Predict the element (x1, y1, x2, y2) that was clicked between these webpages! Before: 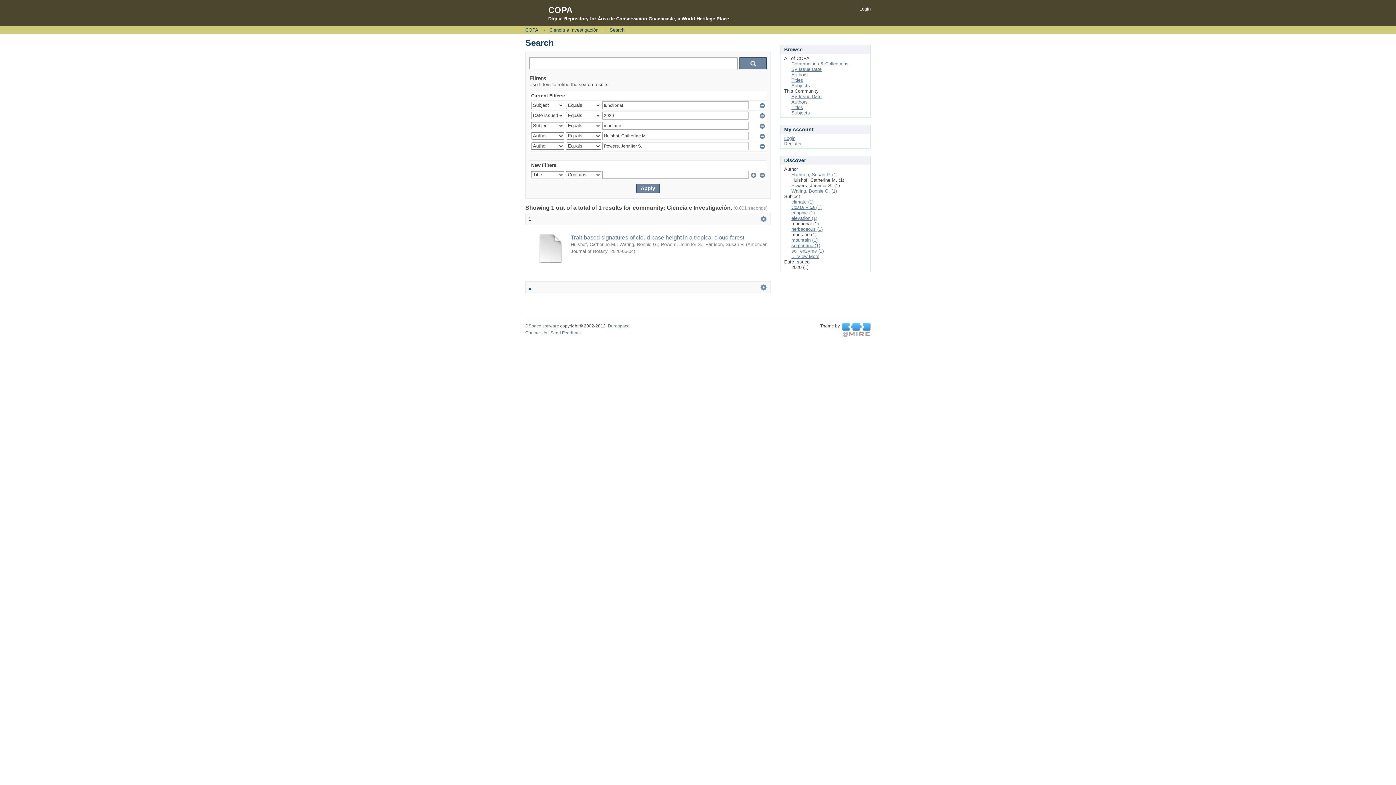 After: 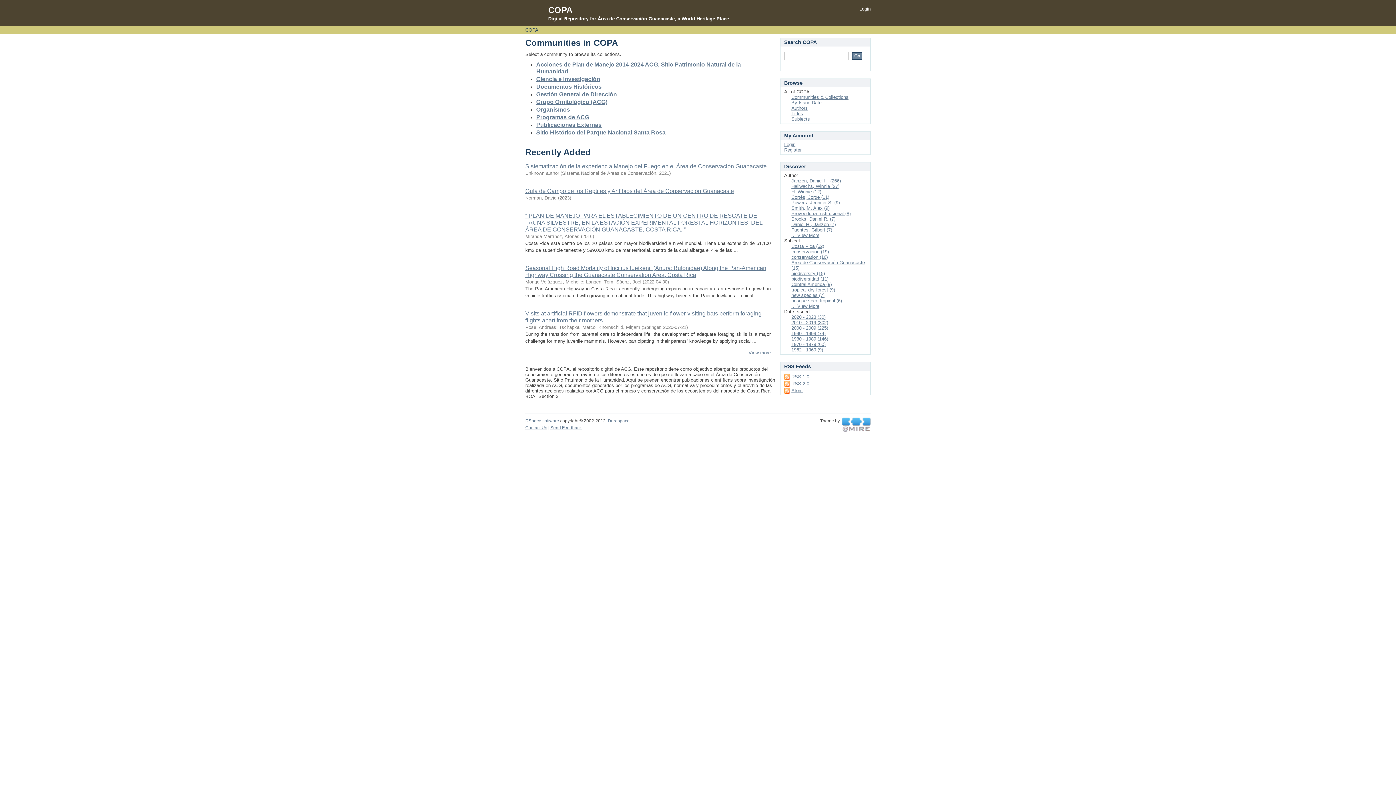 Action: label: COPA bbox: (525, 27, 538, 32)